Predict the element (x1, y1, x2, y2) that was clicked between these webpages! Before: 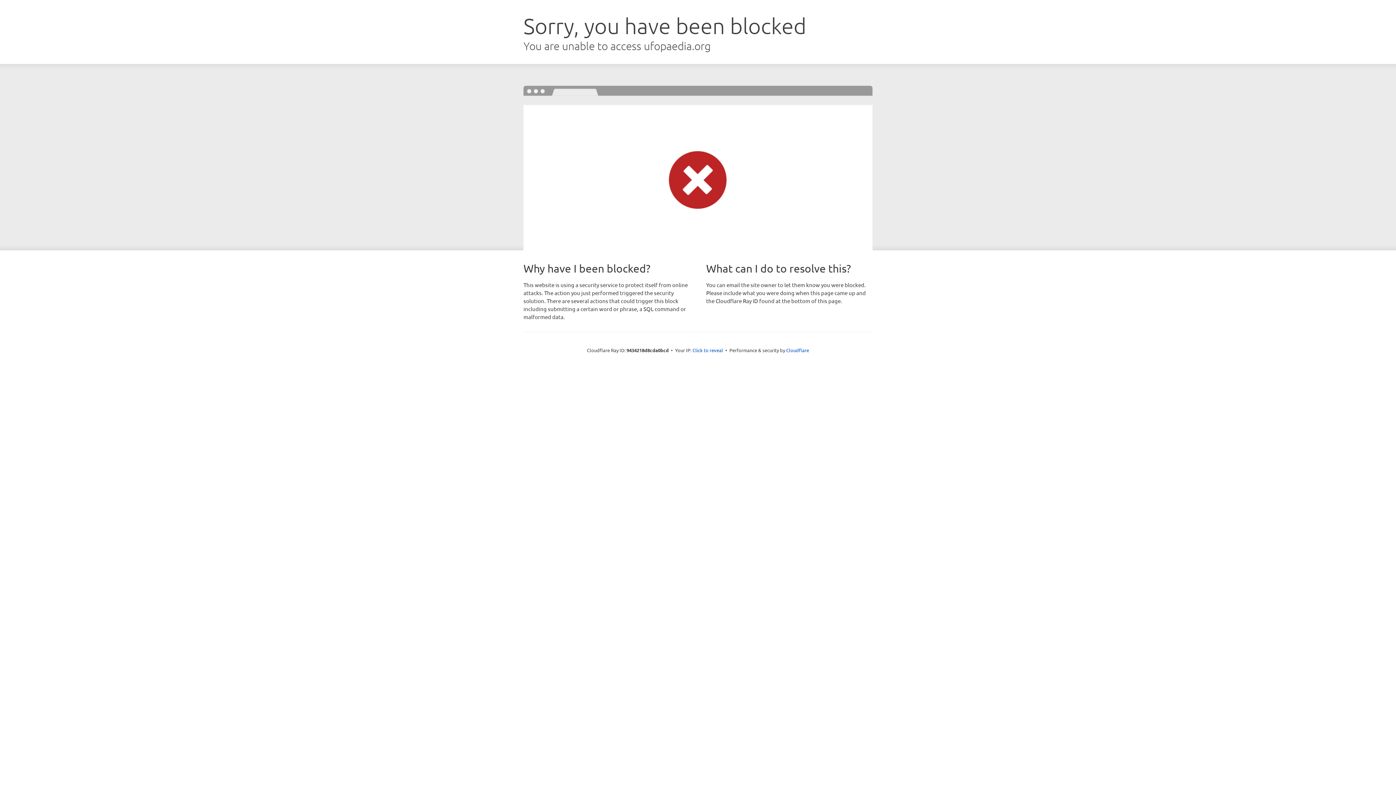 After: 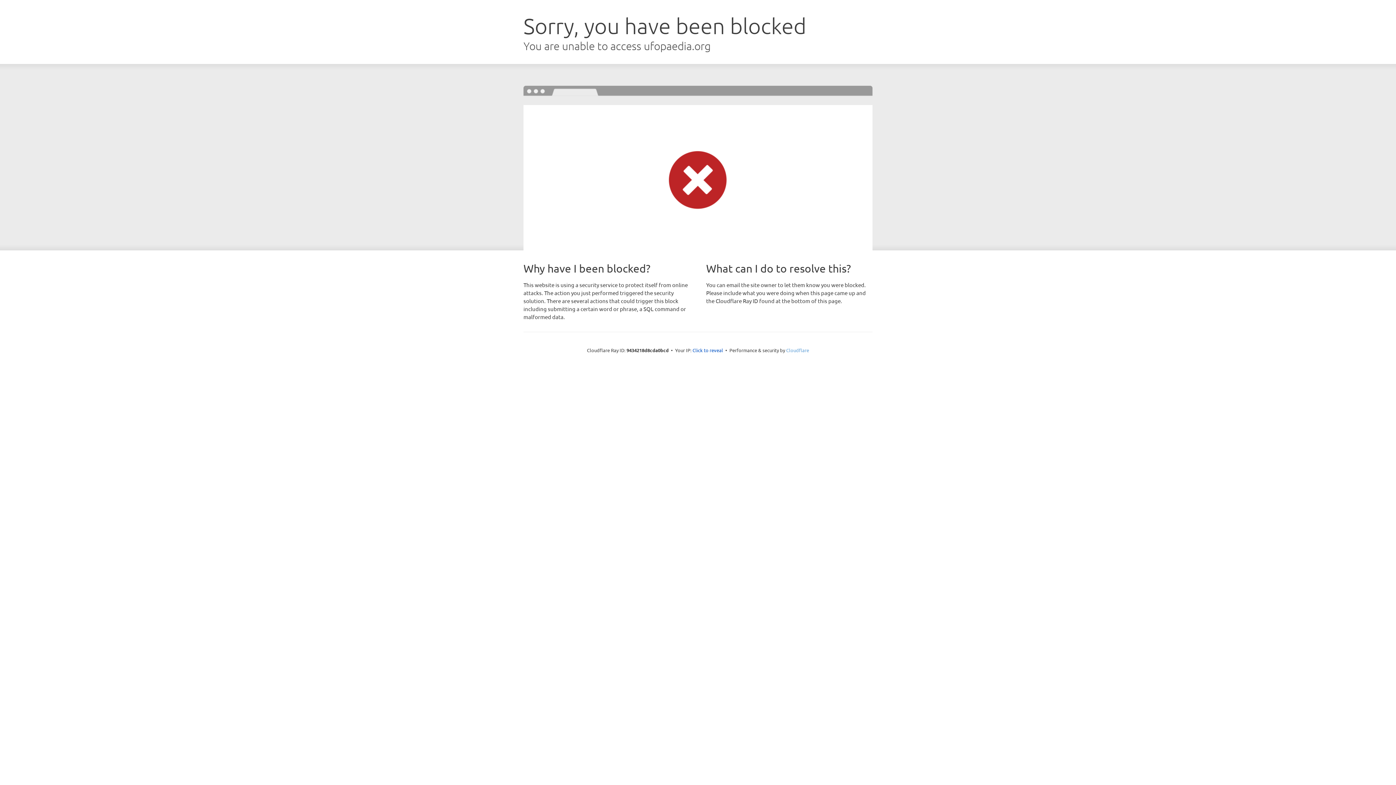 Action: bbox: (786, 347, 809, 353) label: Cloudflare